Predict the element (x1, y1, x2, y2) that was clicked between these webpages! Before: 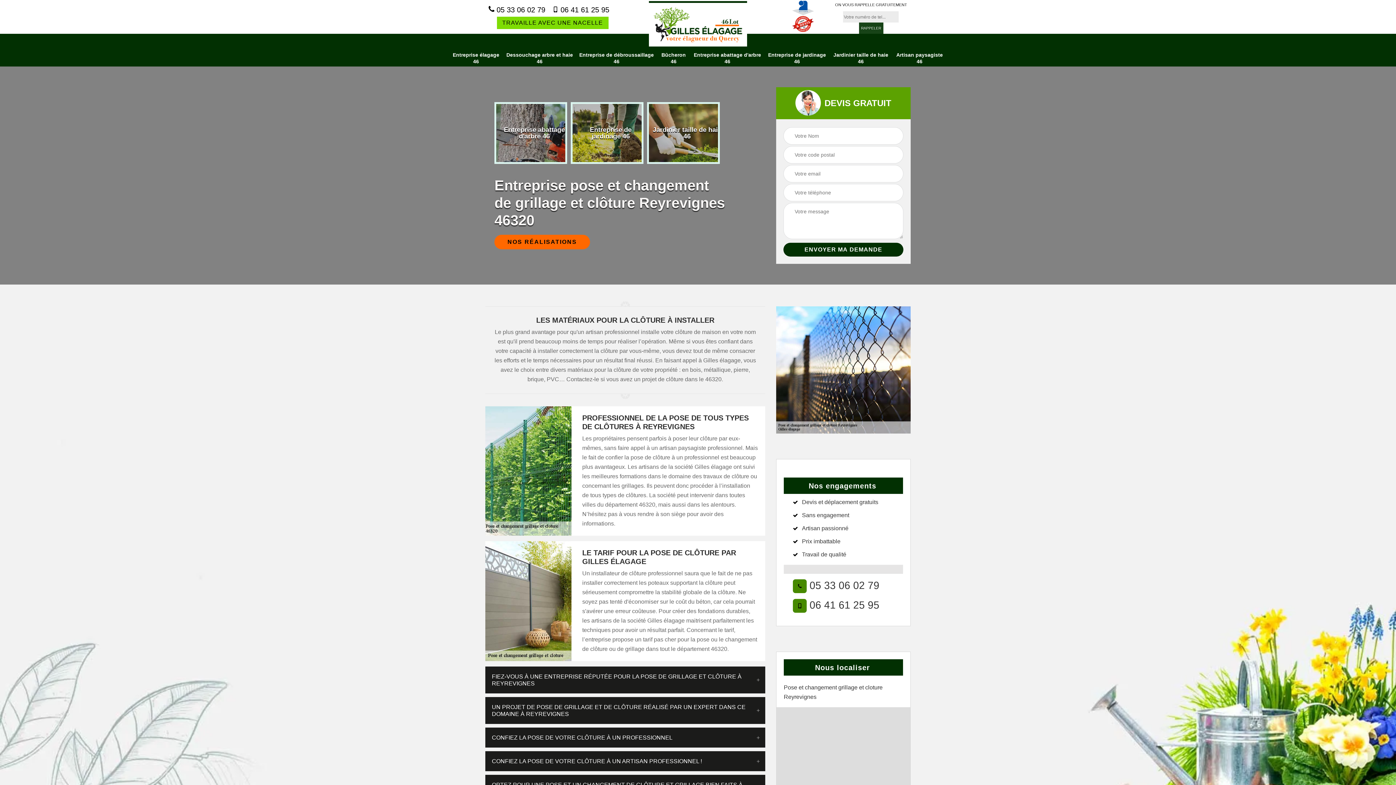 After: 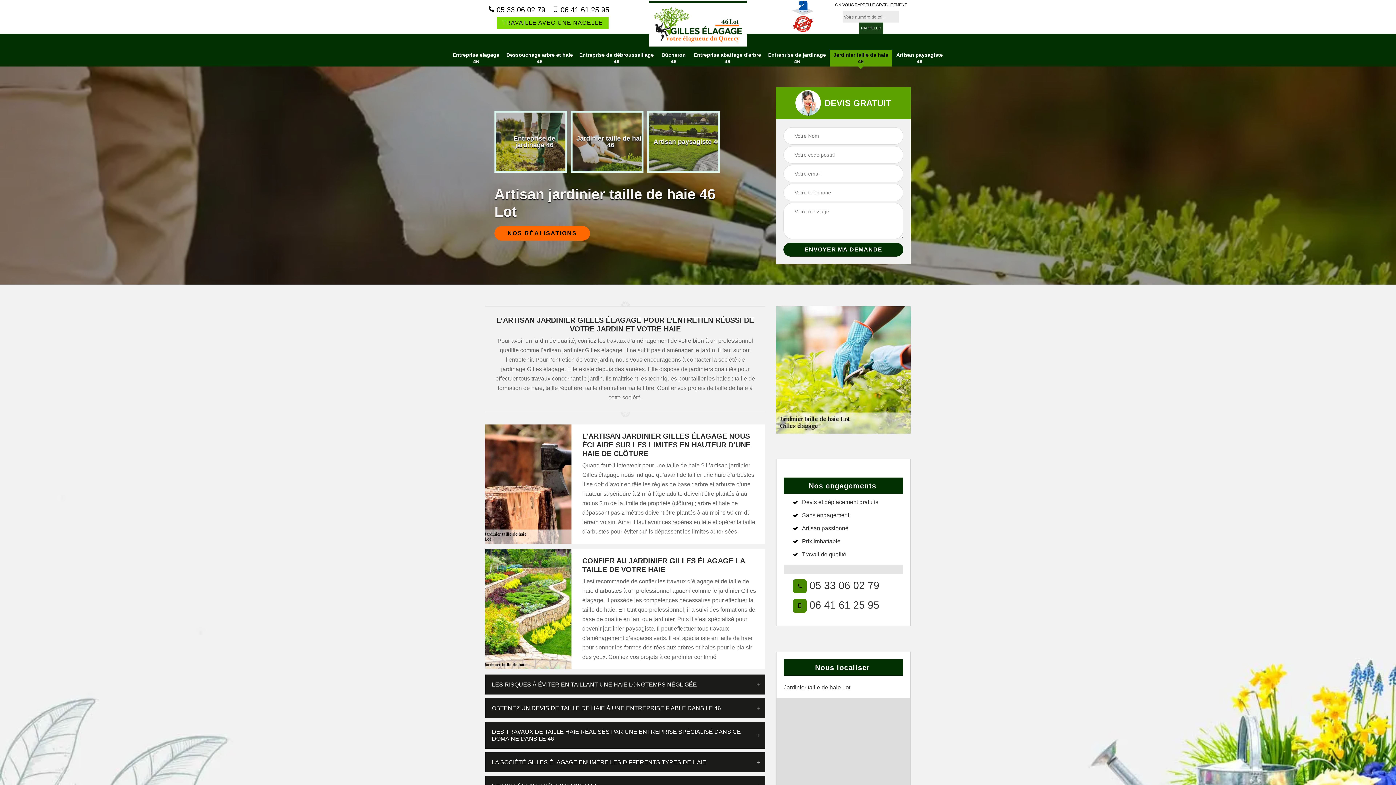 Action: bbox: (831, 51, 890, 64) label: Jardinier taille de haie 46